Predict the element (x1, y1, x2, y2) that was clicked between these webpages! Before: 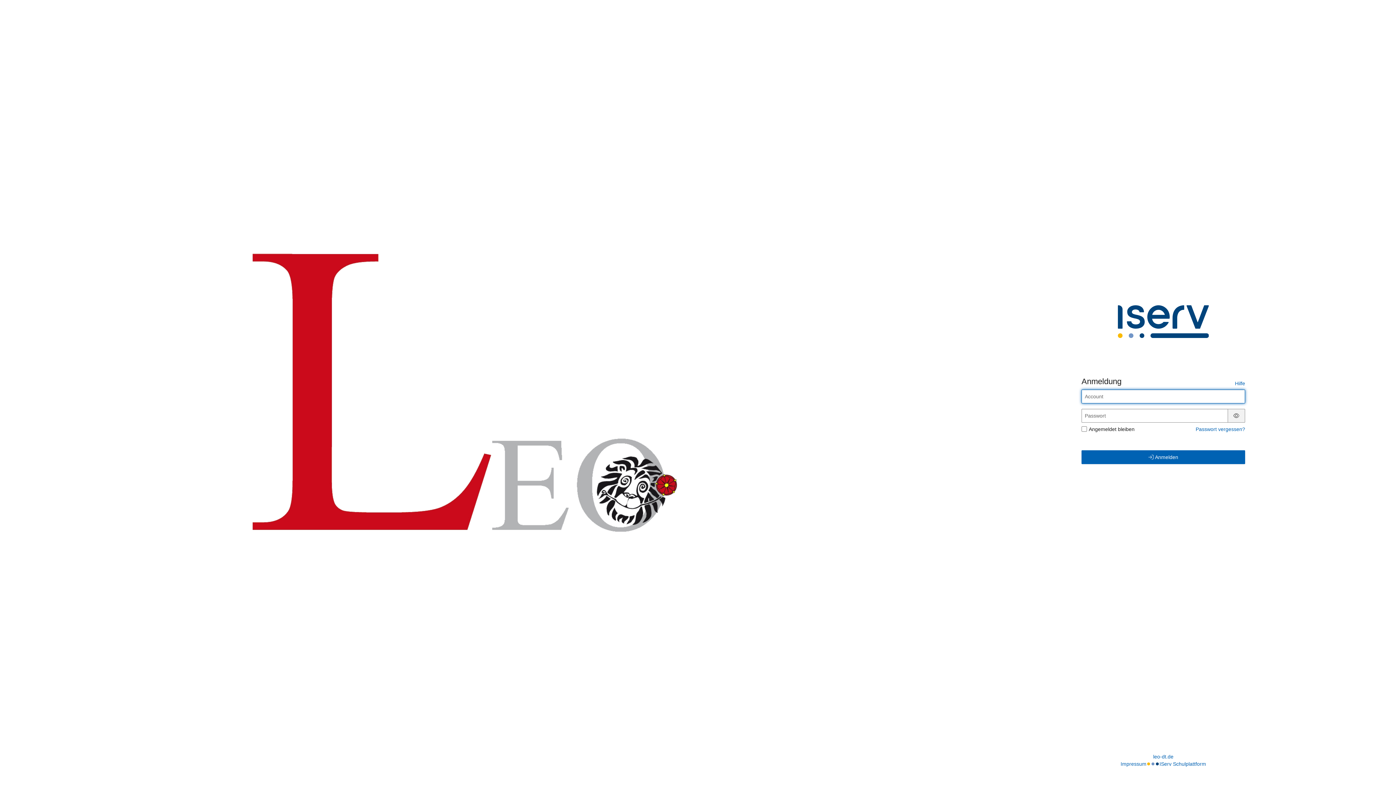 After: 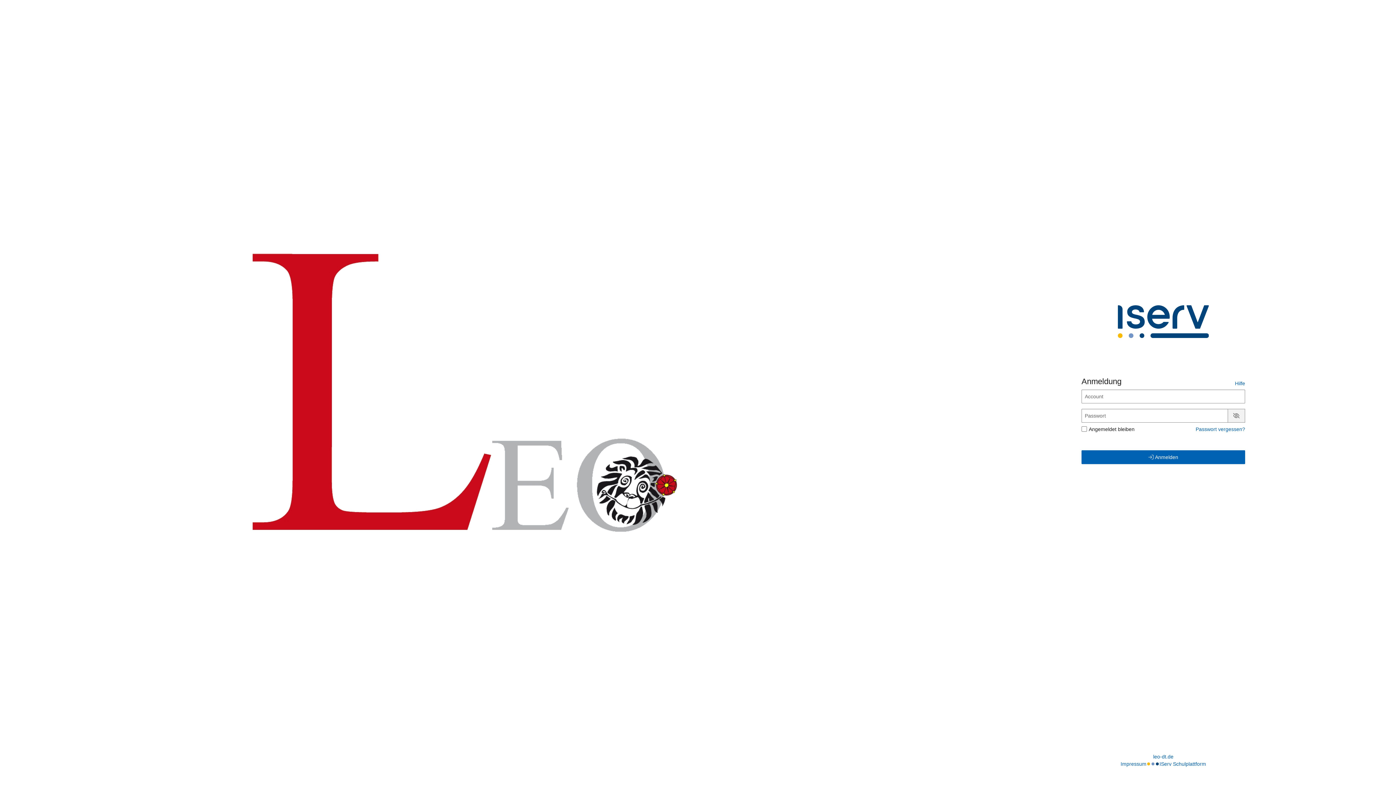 Action: label: Passwort anzeigen bbox: (1231, 412, 1242, 418)